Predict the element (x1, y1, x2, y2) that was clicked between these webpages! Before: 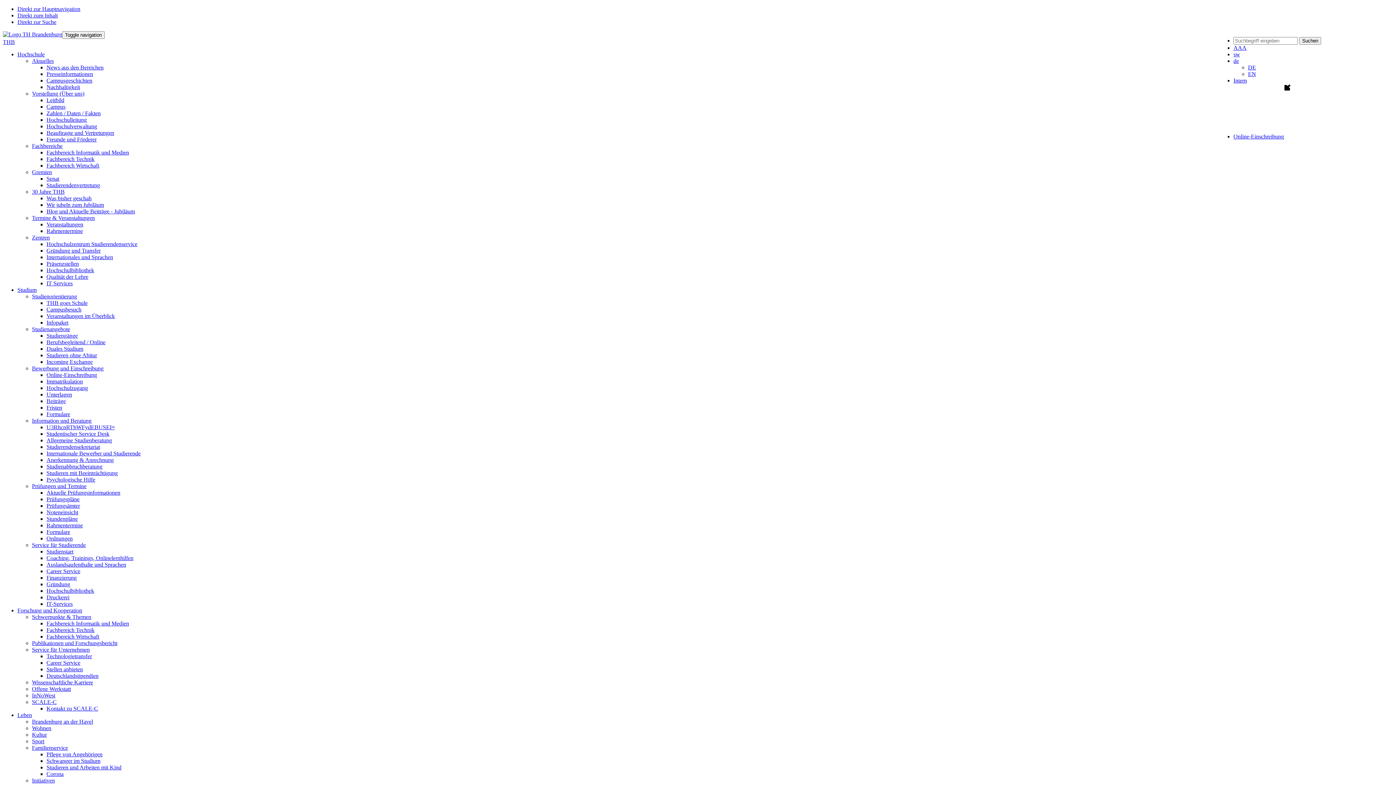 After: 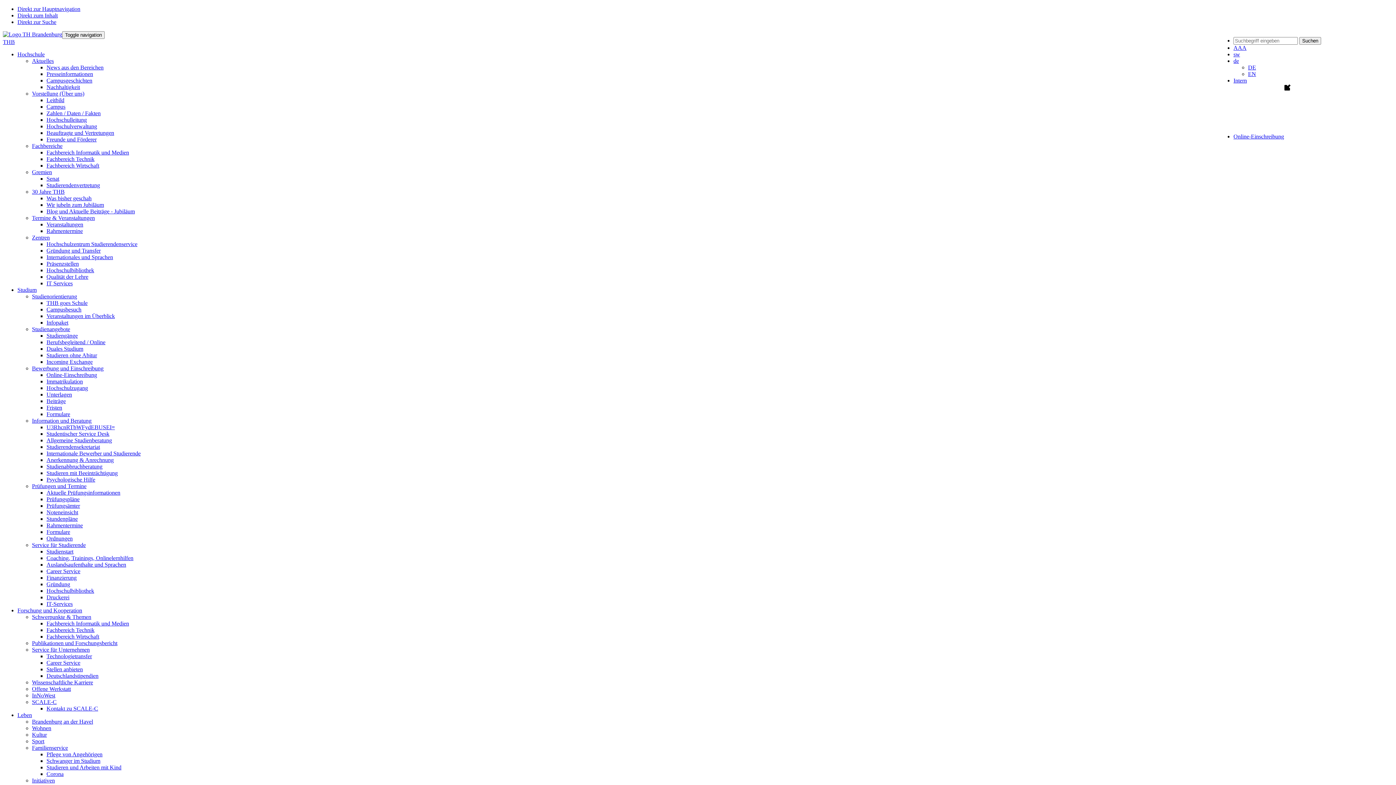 Action: label: Beauftragte und Vertretungen bbox: (46, 129, 114, 136)